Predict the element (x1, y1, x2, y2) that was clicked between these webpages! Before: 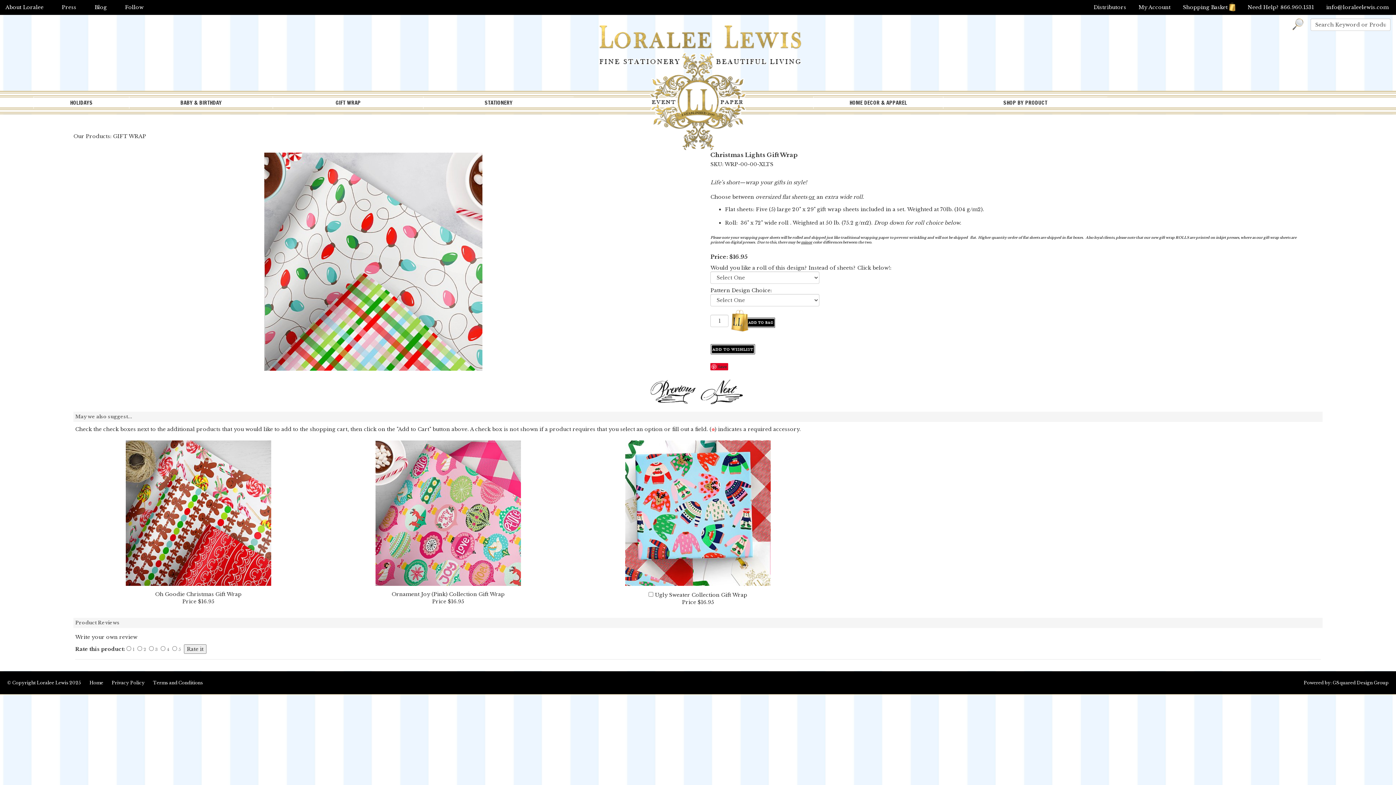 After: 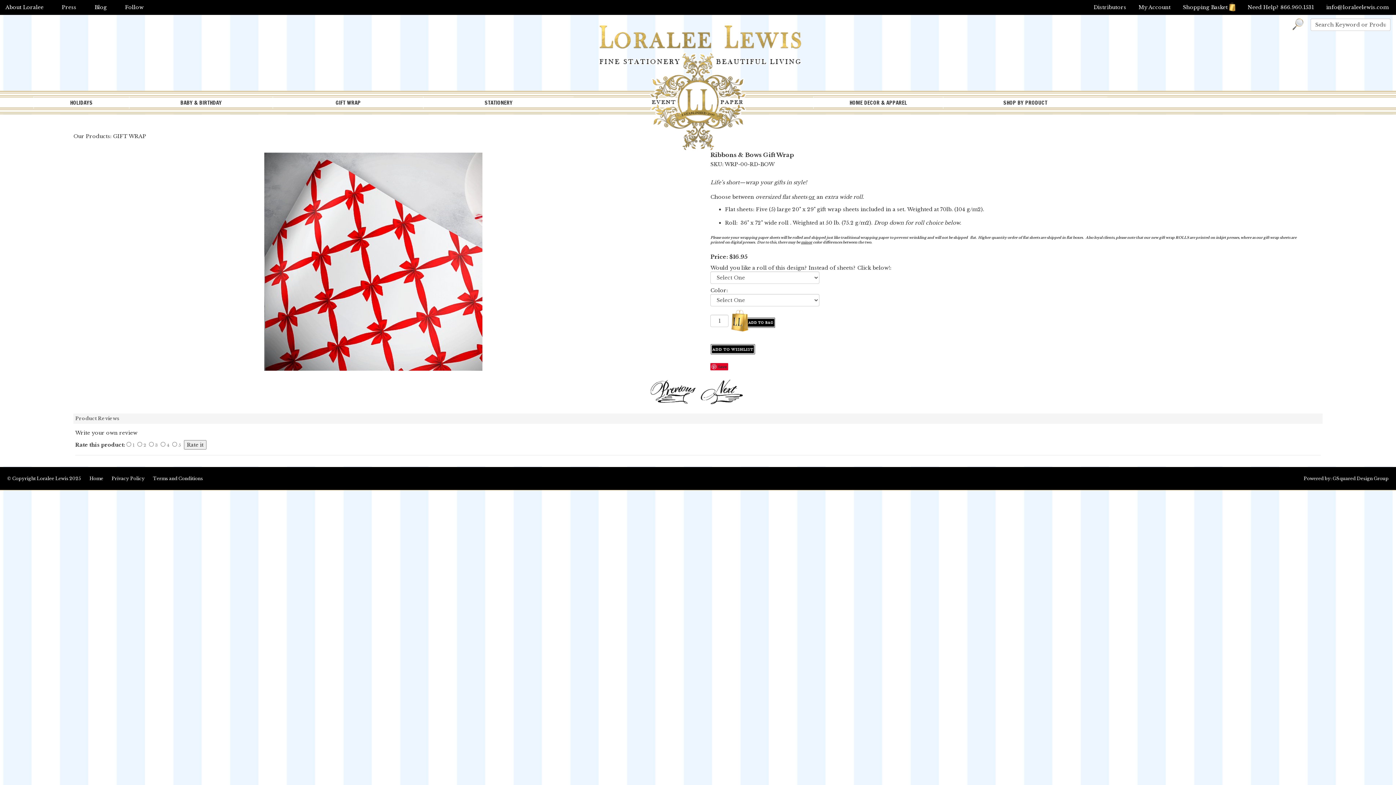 Action: bbox: (650, 388, 697, 395) label:  